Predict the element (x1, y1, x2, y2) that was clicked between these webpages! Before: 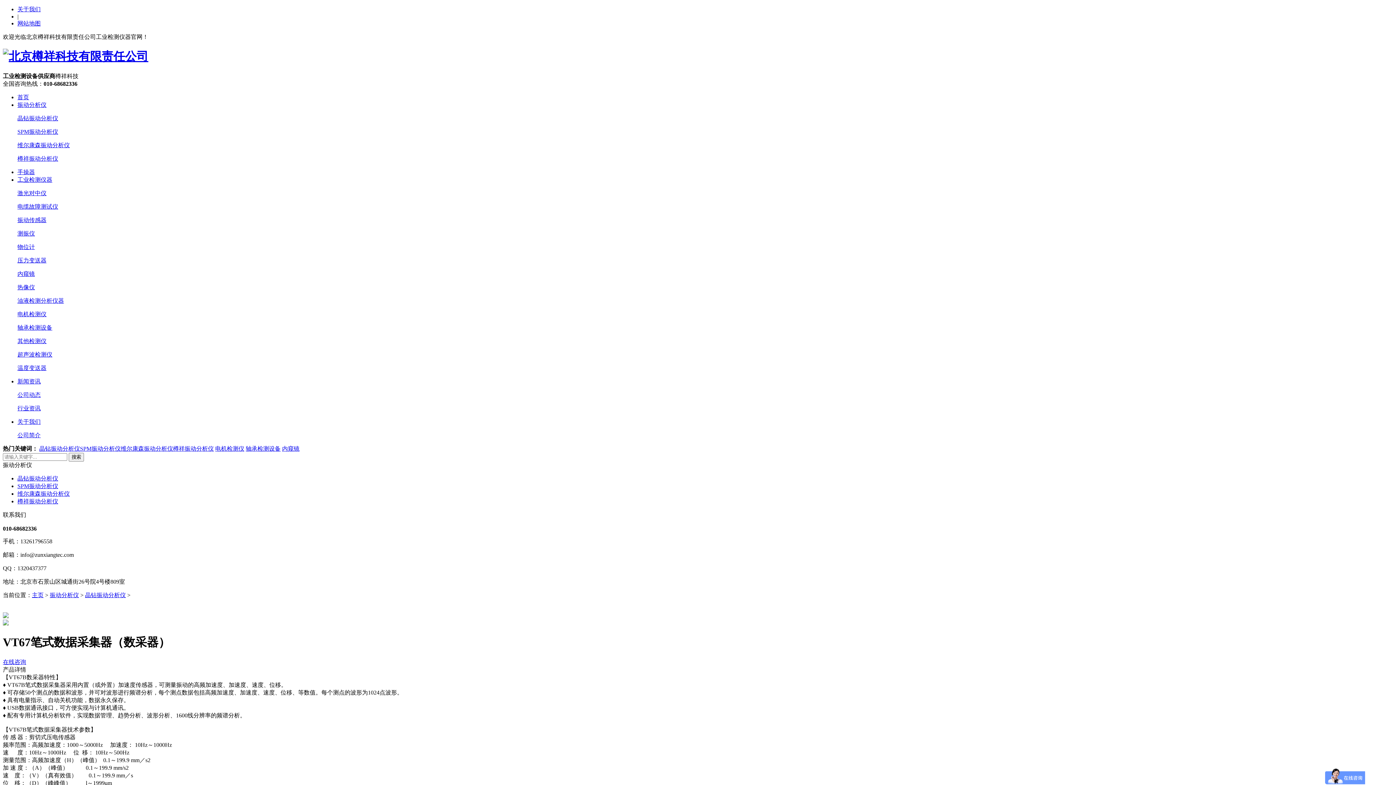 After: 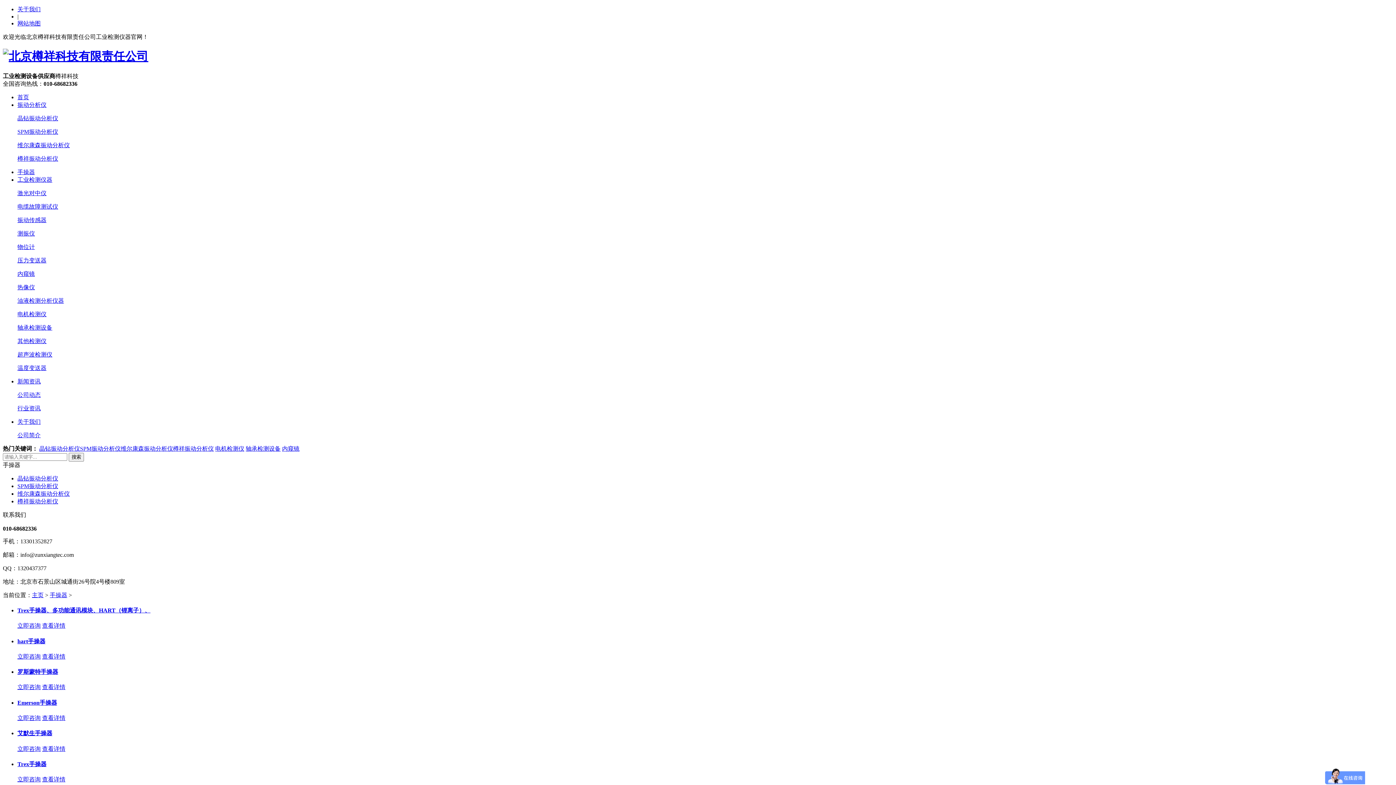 Action: bbox: (17, 169, 34, 175) label: 手操器